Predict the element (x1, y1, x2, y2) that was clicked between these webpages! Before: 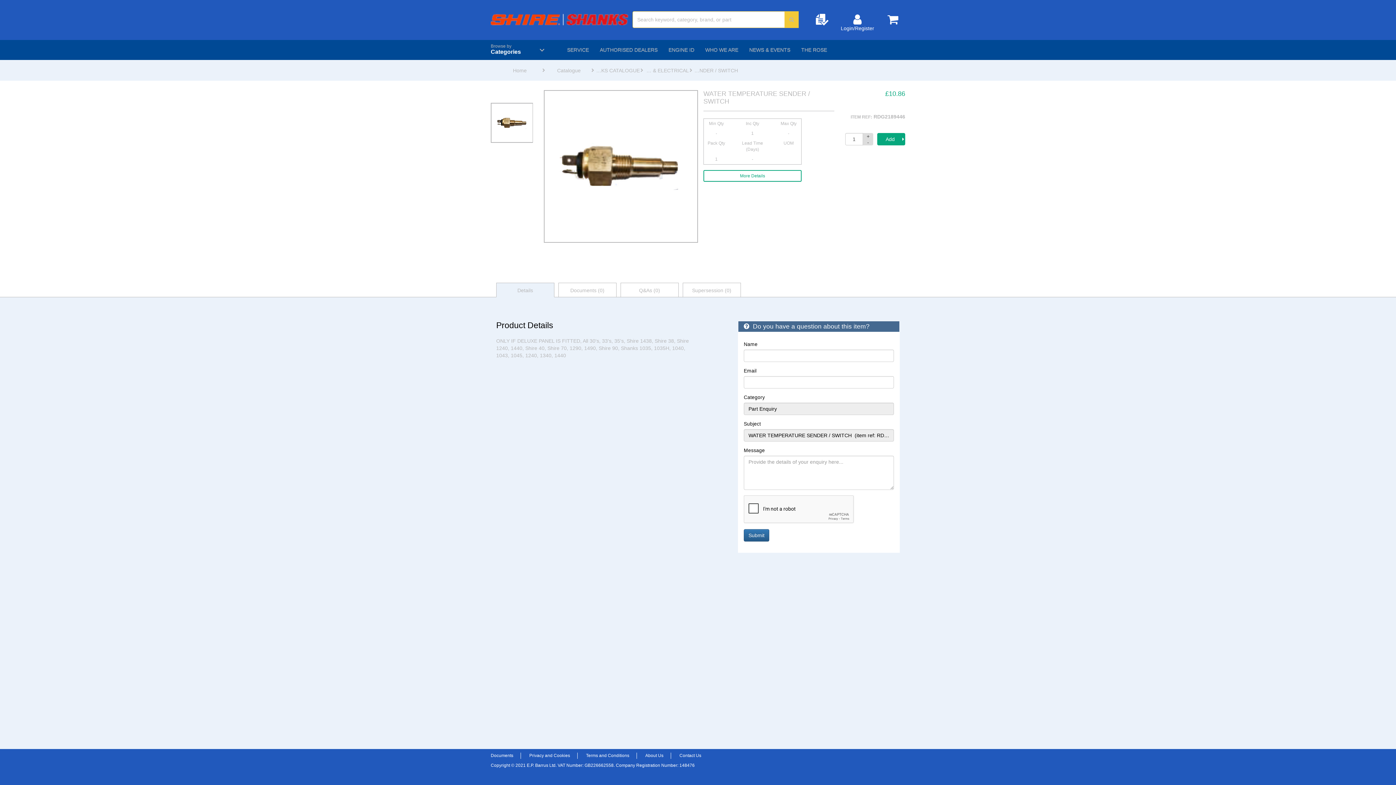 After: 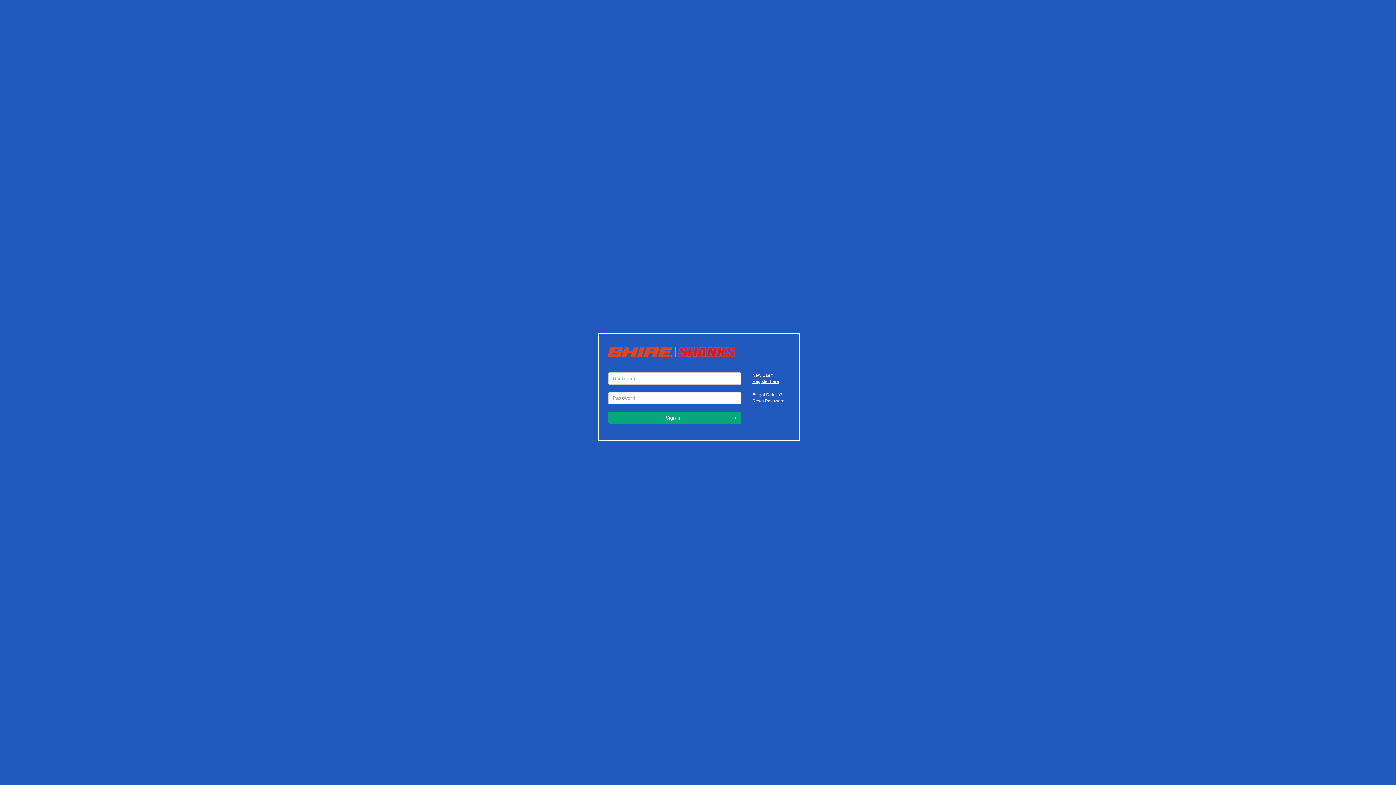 Action: label: Placed Orders bbox: (812, 10, 832, 30)